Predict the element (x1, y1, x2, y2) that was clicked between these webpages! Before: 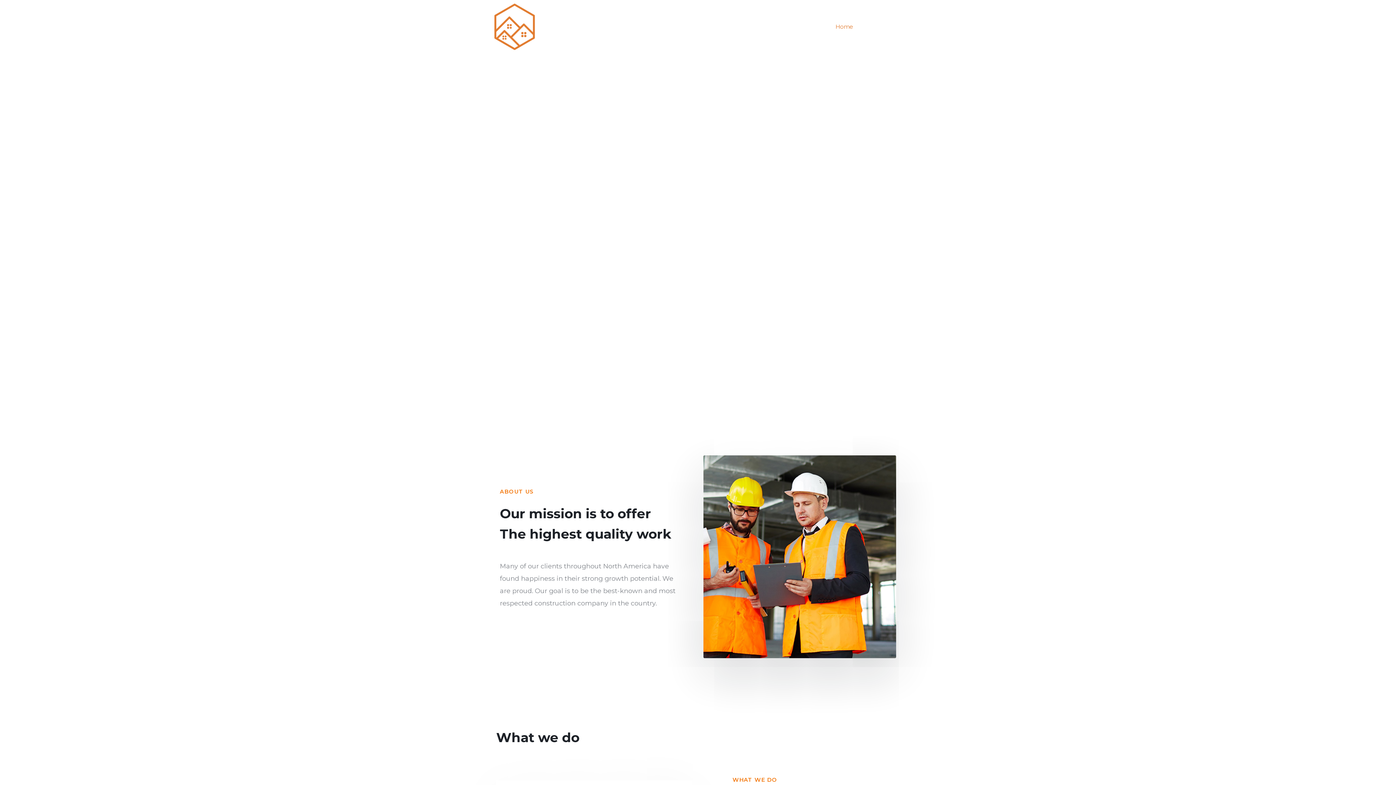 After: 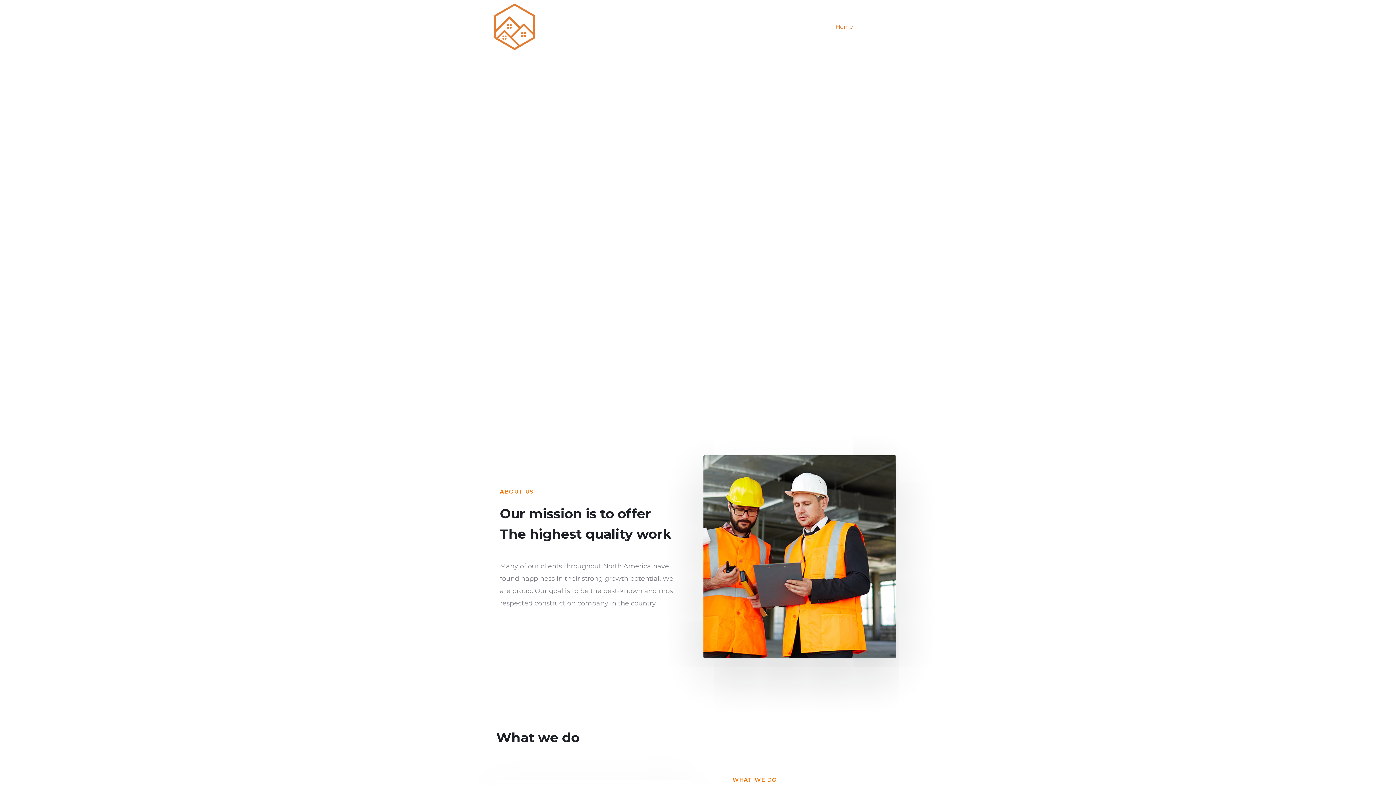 Action: label: Home bbox: (830, 18, 858, 35)